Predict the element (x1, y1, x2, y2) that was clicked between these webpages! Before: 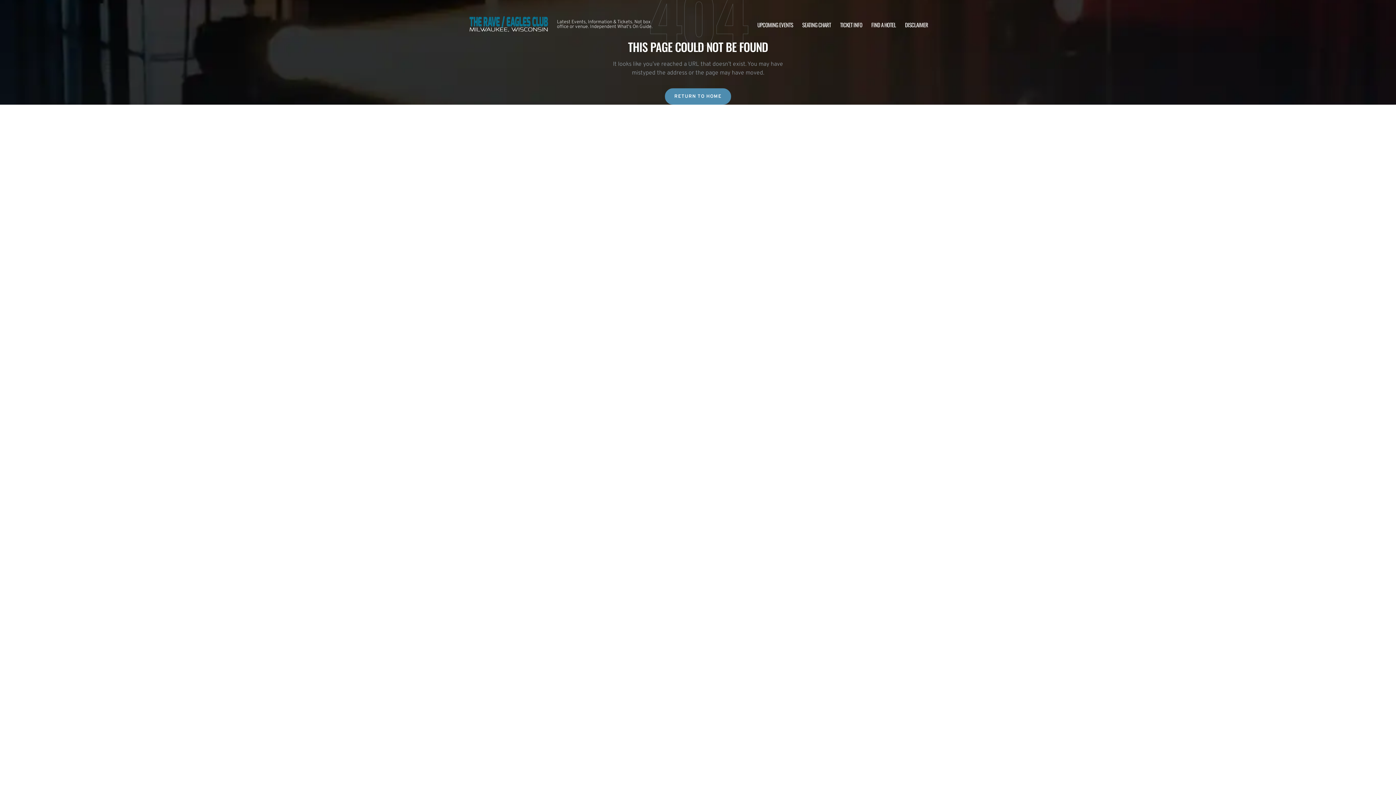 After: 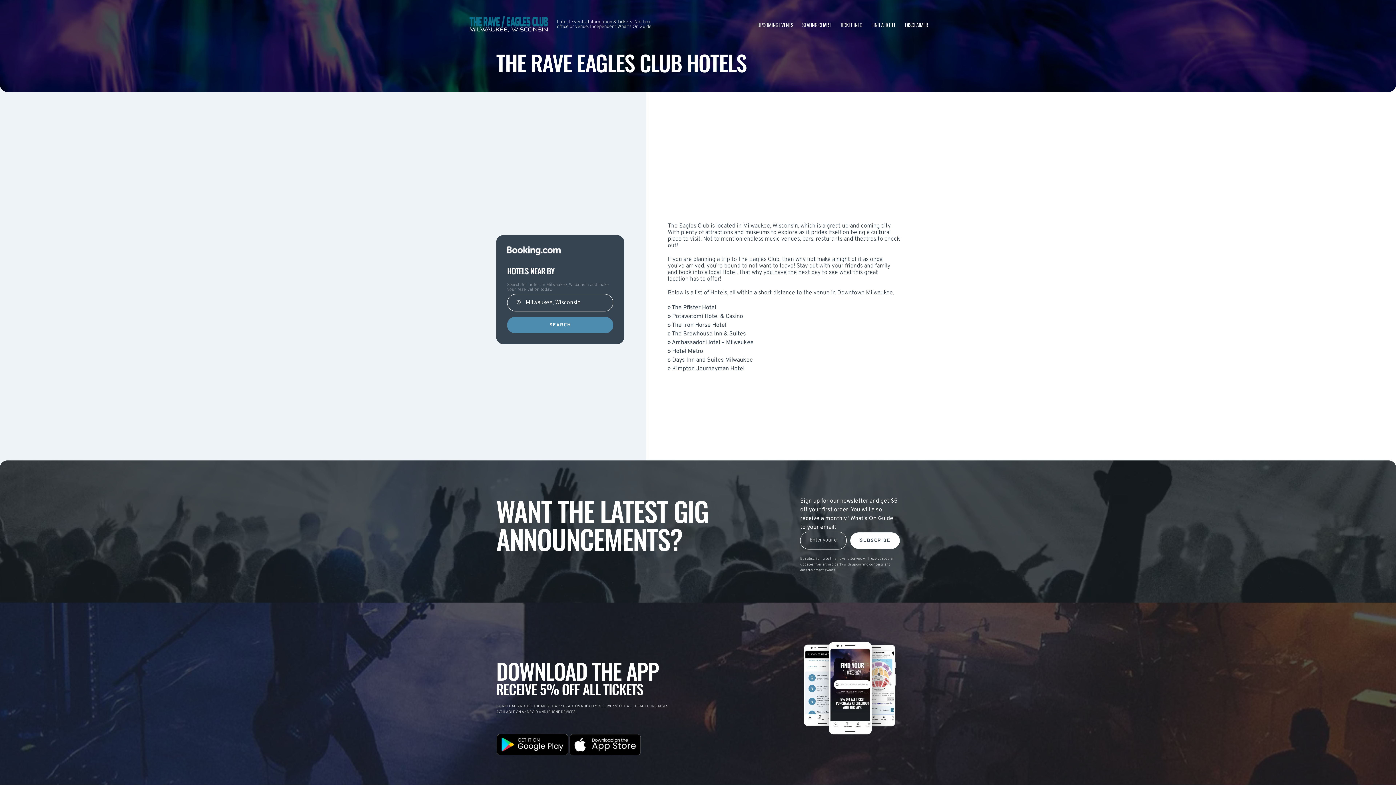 Action: label: FIND A HOTEL bbox: (871, 20, 896, 28)